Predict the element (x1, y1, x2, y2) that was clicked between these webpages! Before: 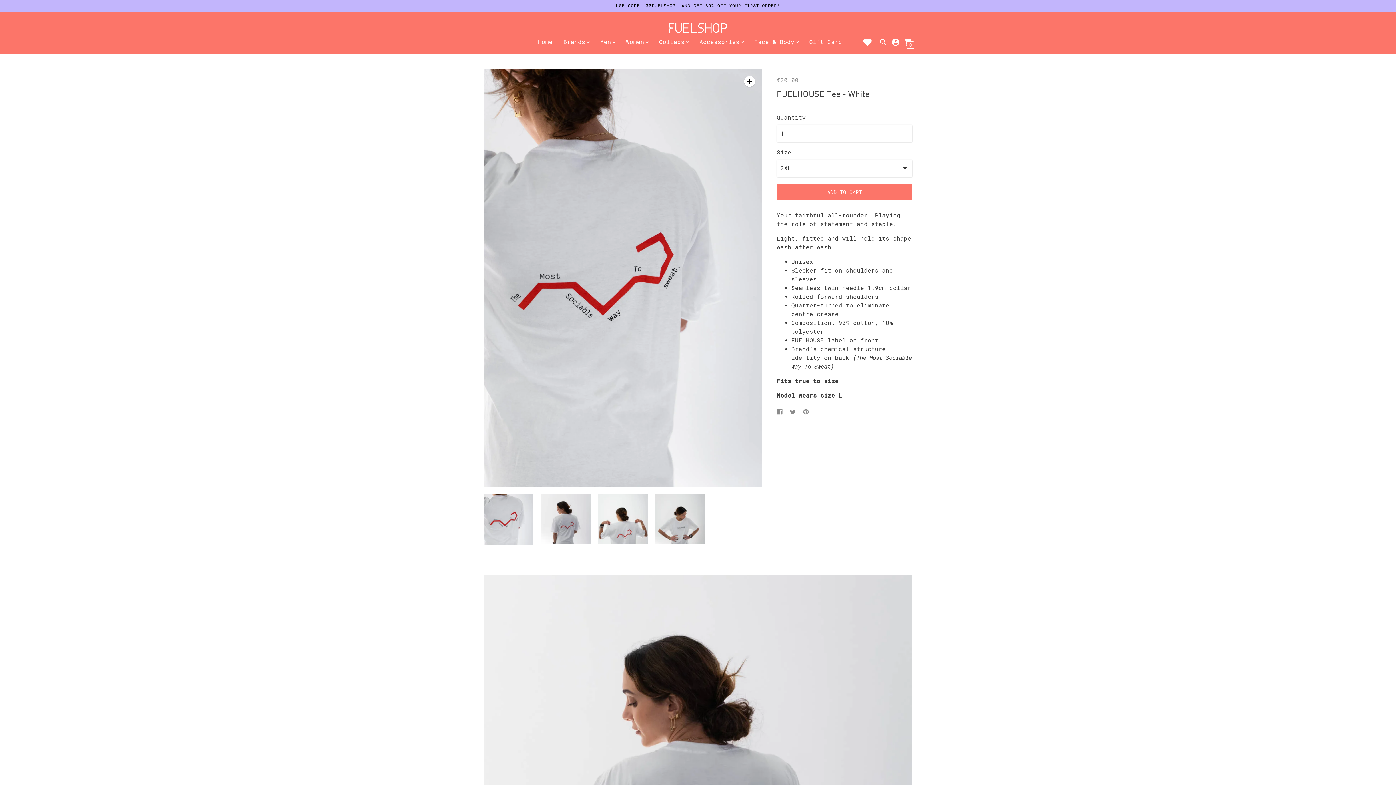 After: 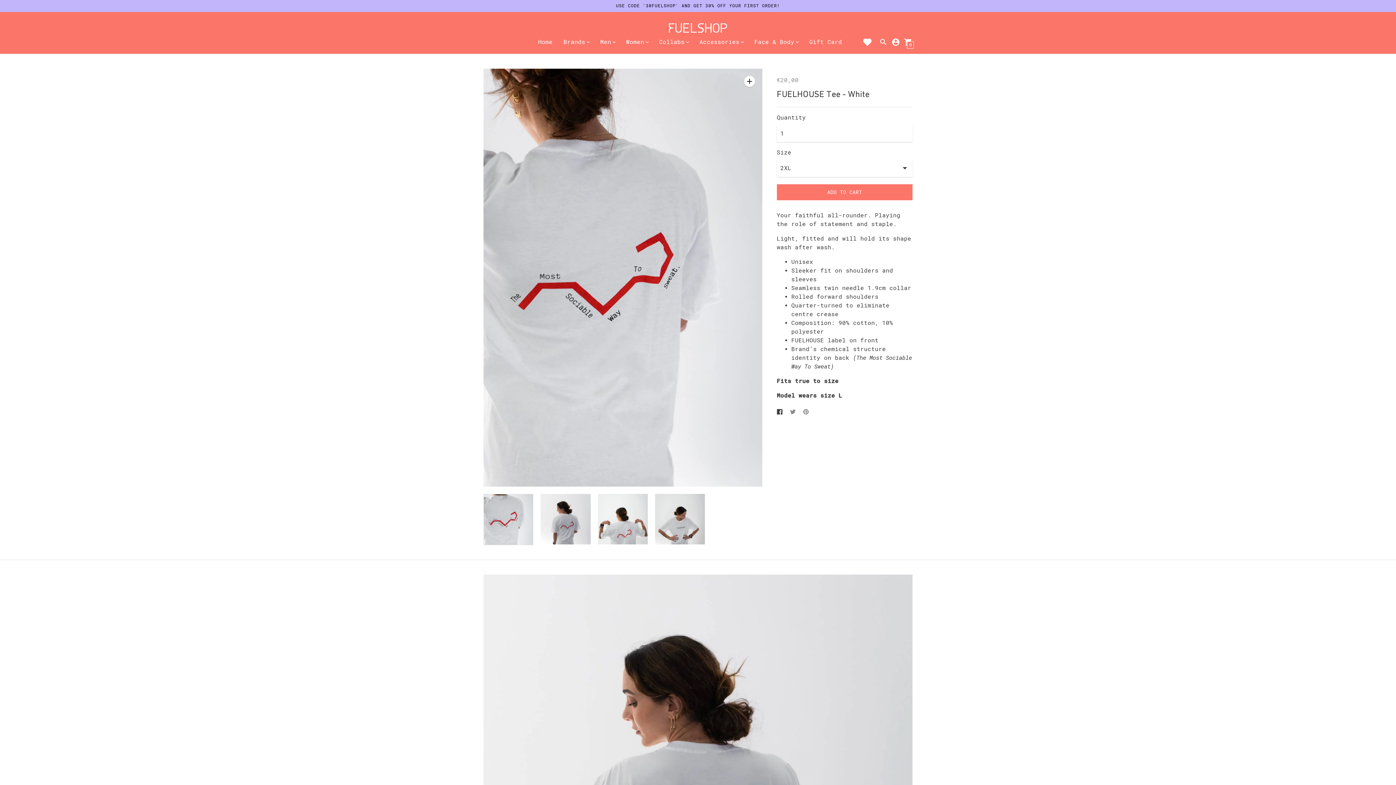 Action: label: Share on Facebook bbox: (776, 407, 782, 416)